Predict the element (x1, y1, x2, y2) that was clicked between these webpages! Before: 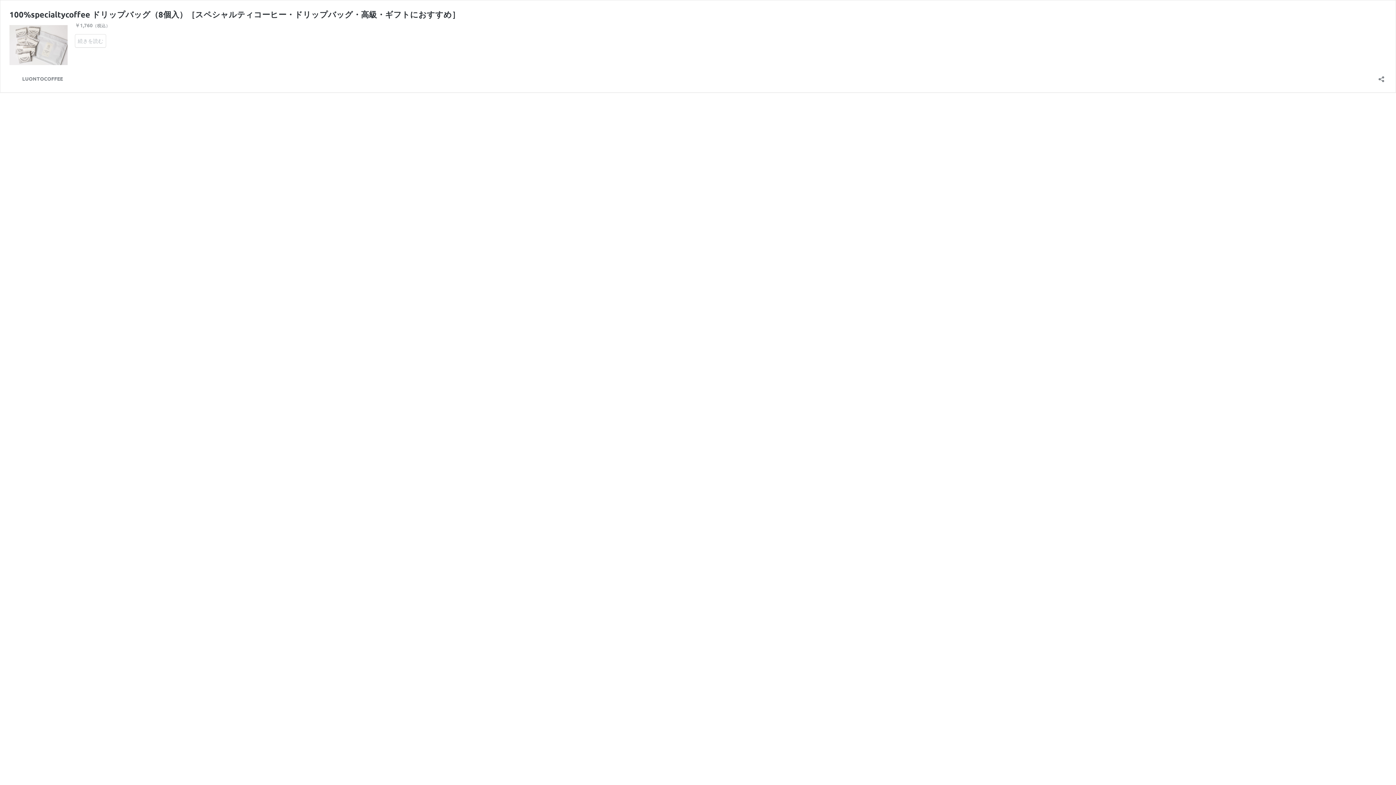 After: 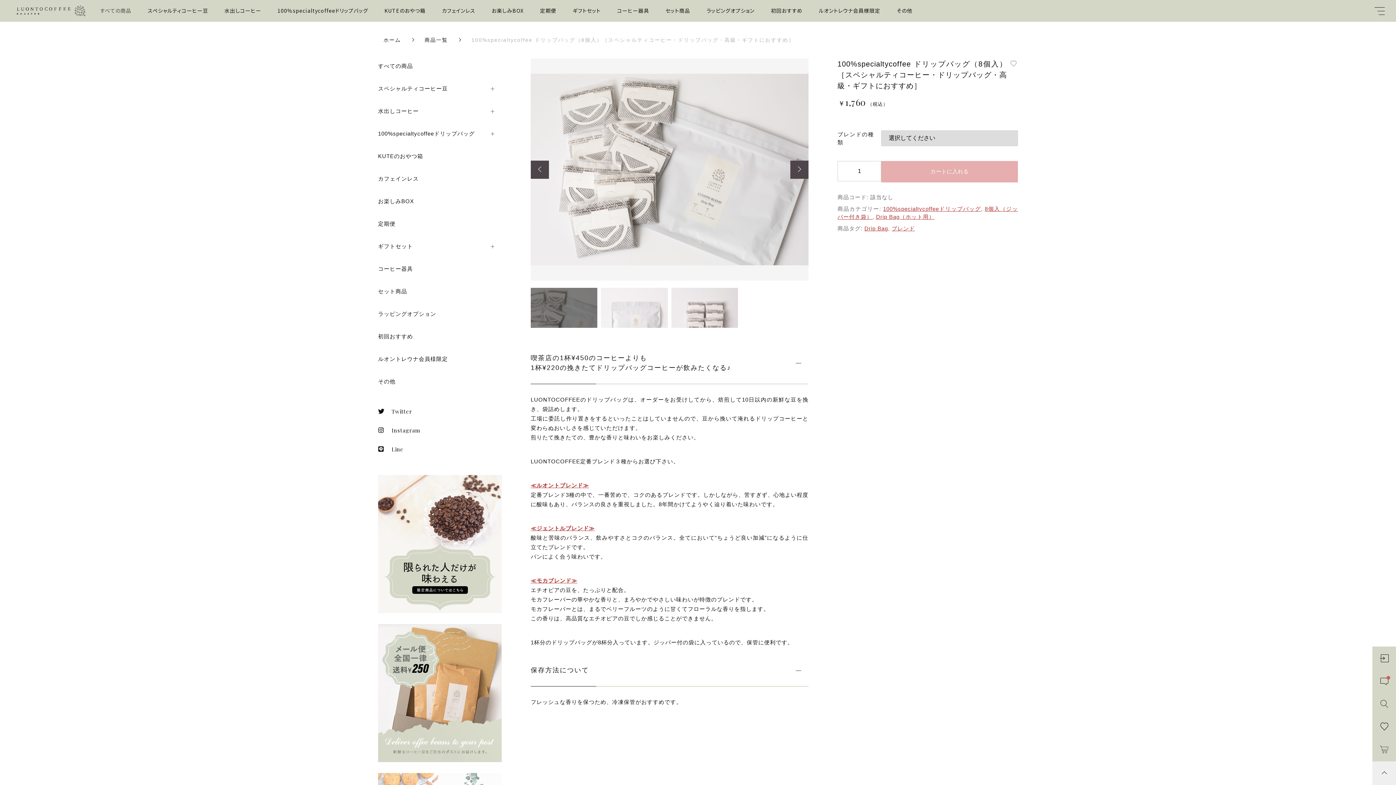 Action: bbox: (74, 34, 106, 47) label: 続きを読む